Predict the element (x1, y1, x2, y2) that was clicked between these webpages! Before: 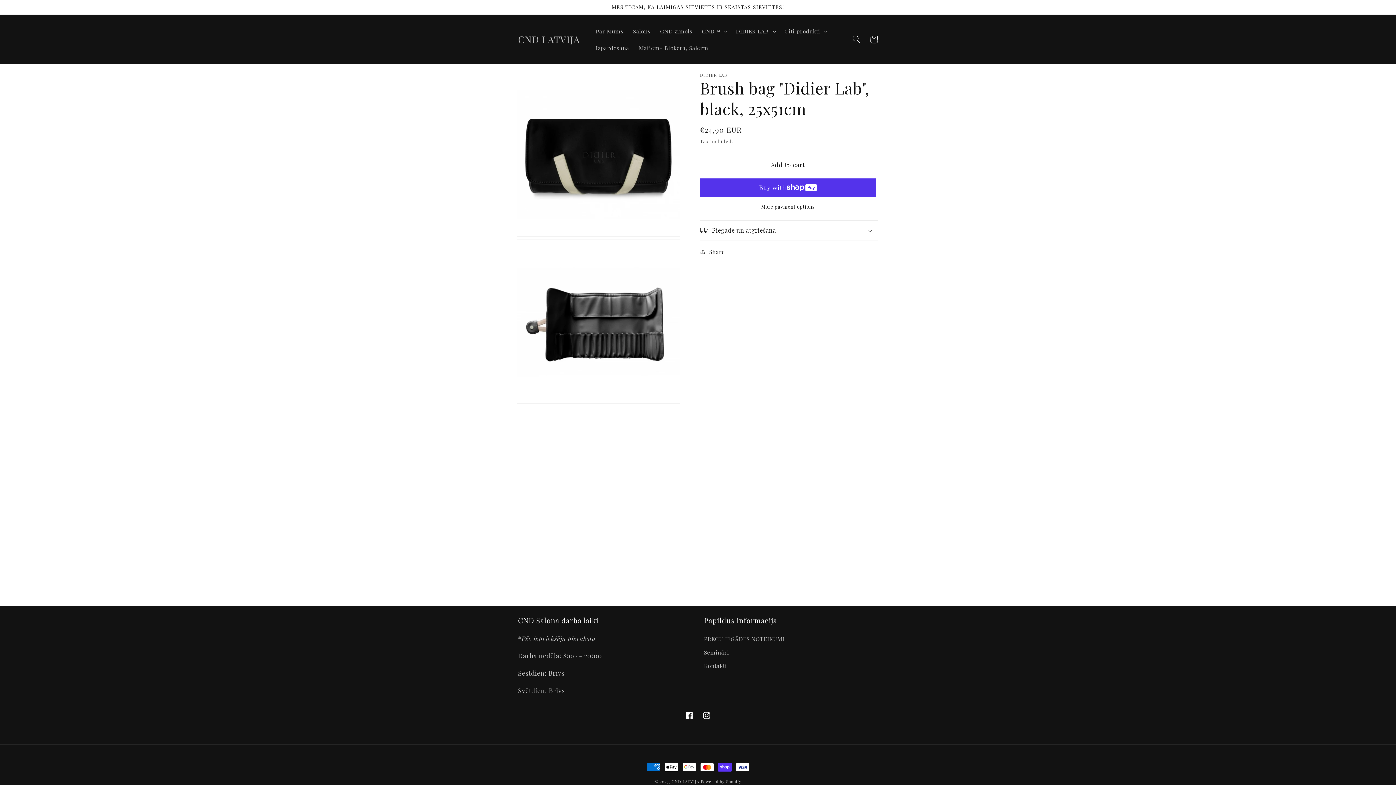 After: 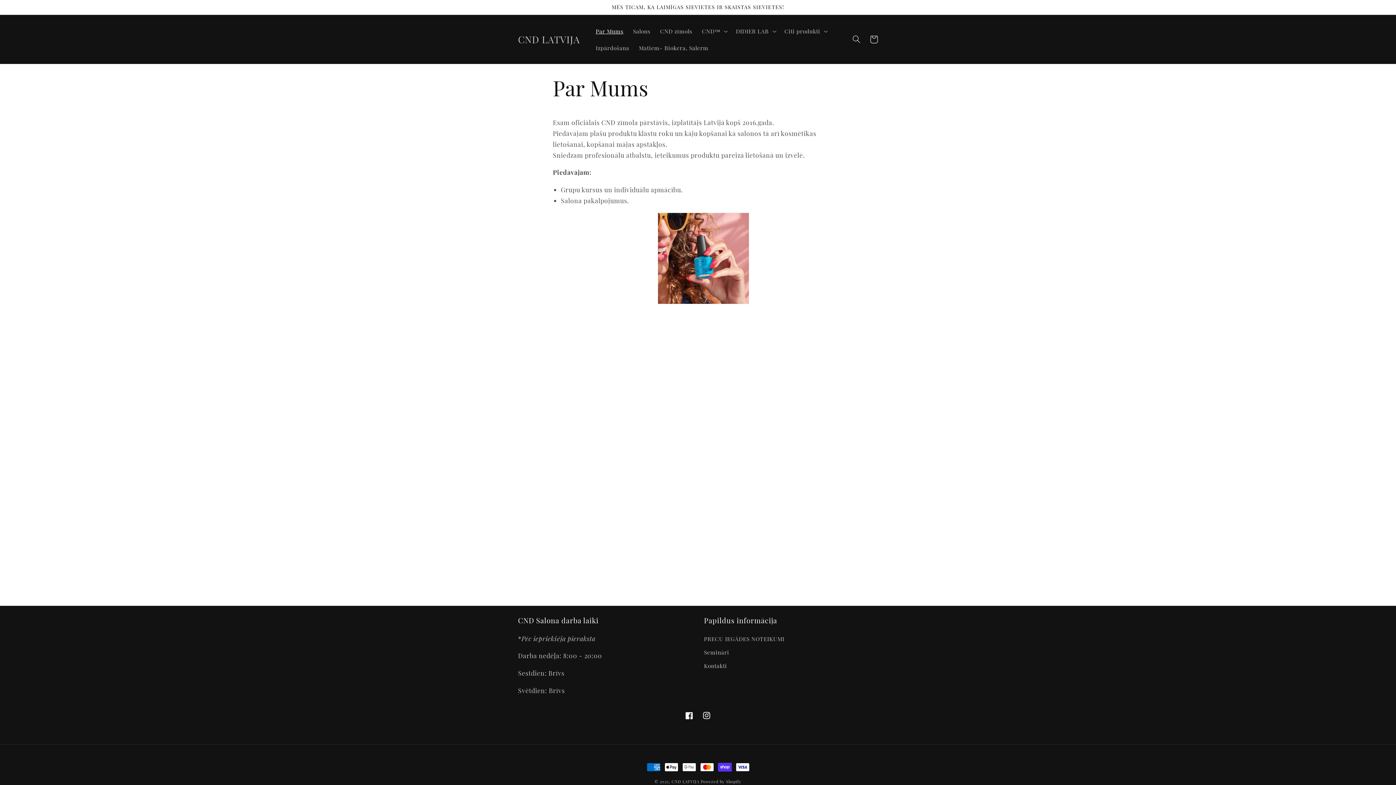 Action: bbox: (591, 22, 628, 39) label: Par Mums